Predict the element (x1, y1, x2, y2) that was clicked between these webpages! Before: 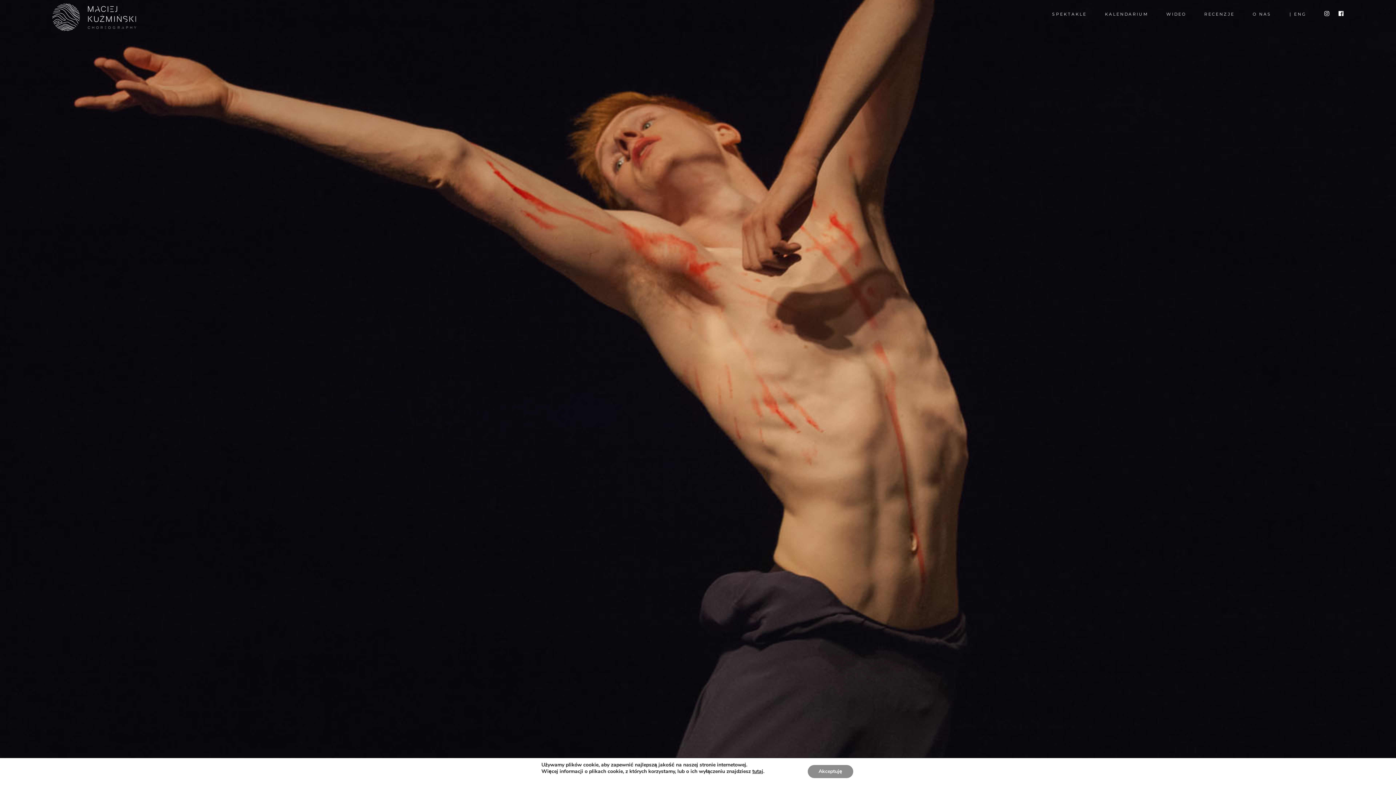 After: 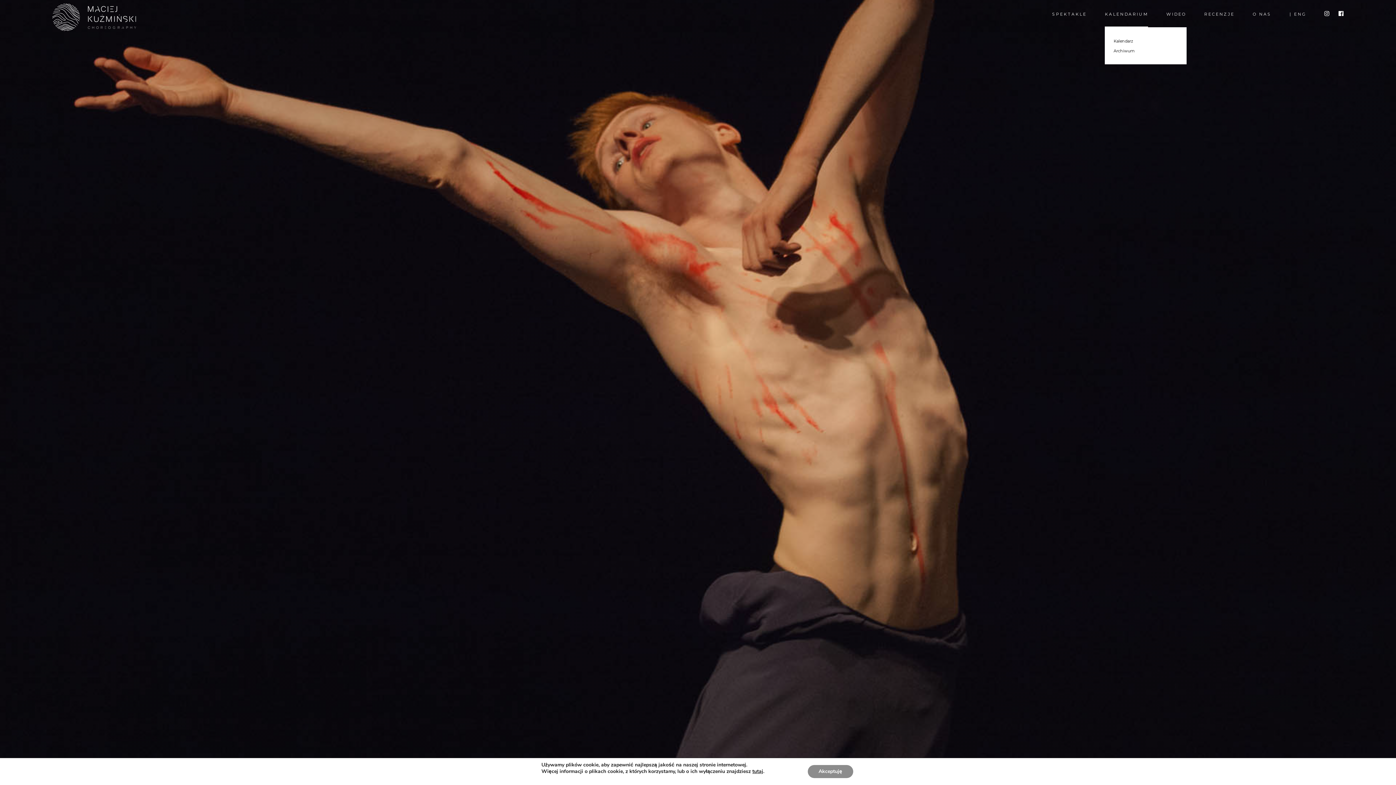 Action: bbox: (1105, 0, 1148, 28) label: KALENDARIUM